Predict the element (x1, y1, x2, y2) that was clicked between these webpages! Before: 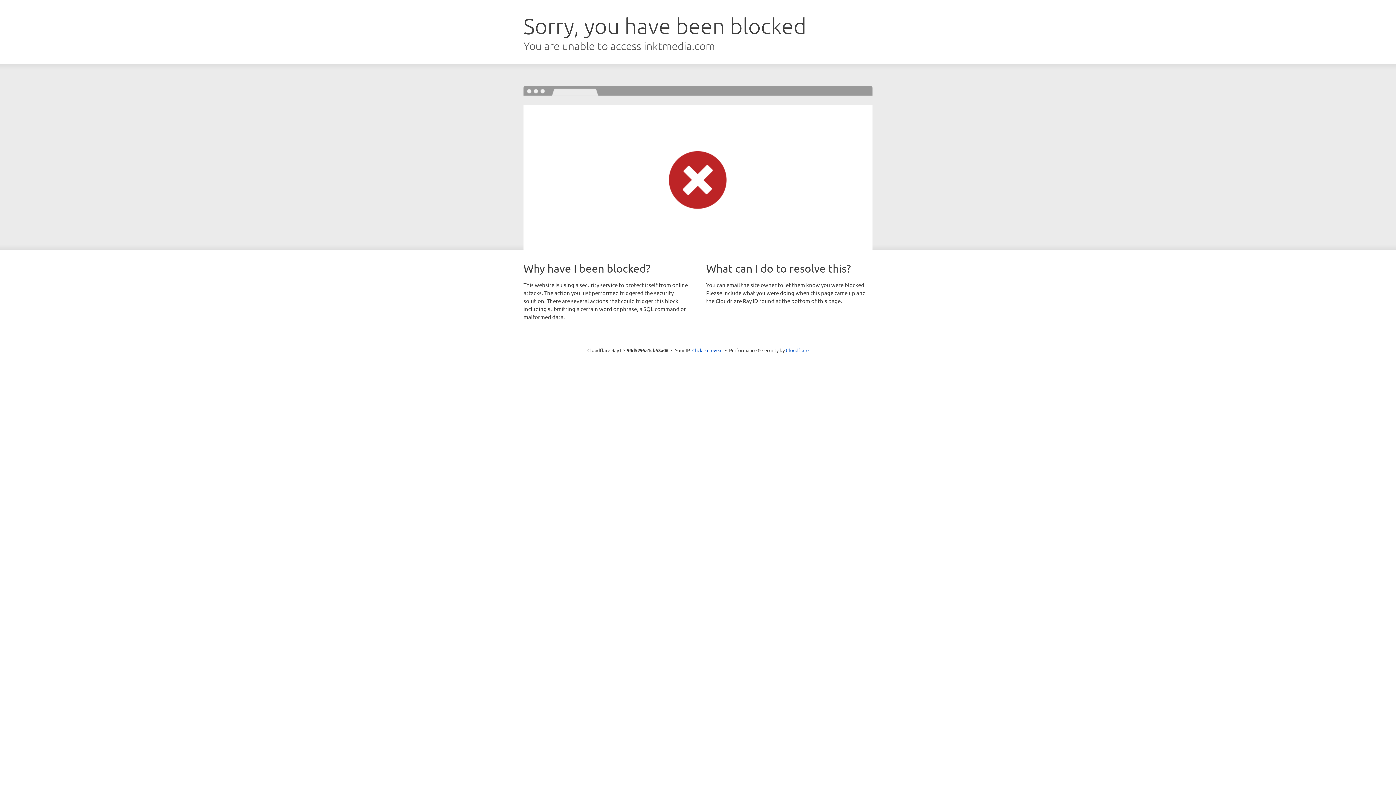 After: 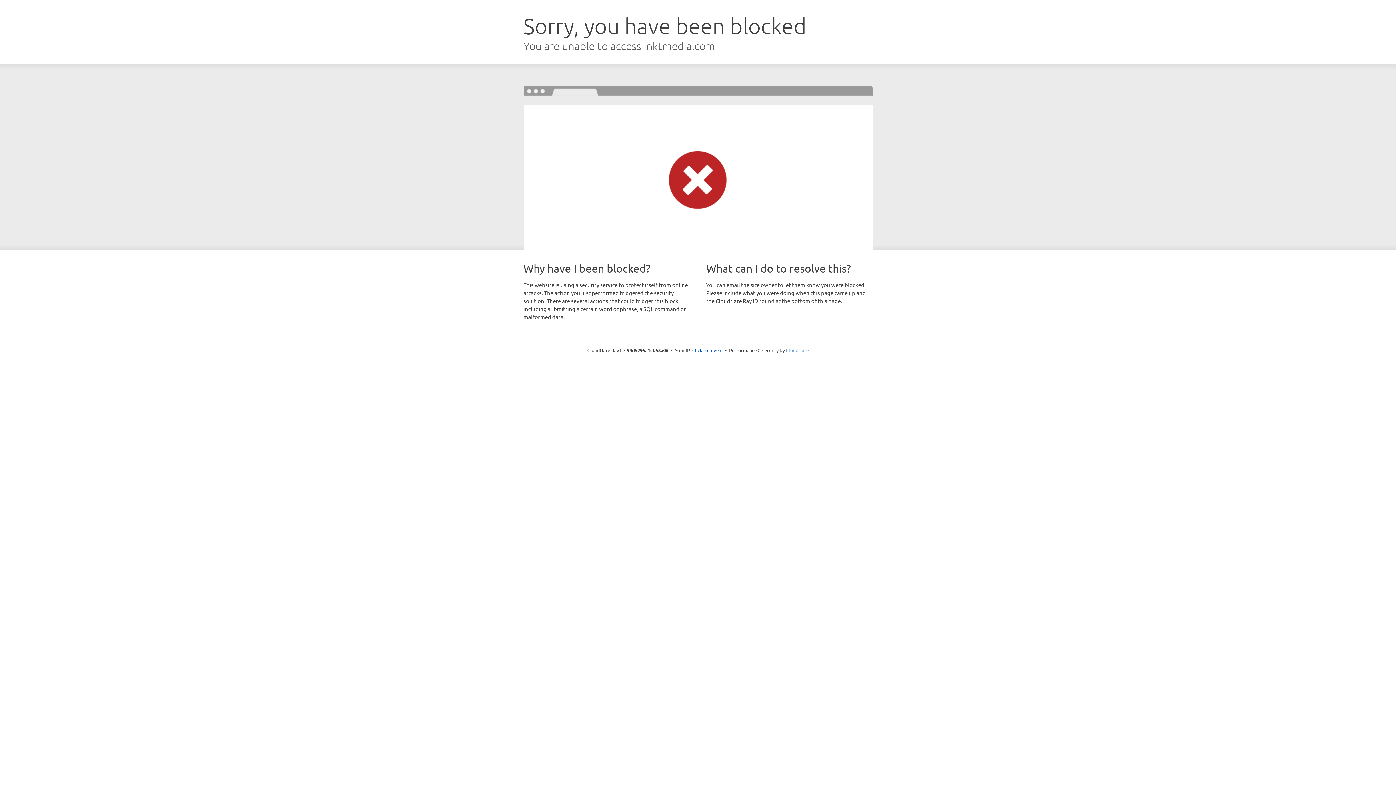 Action: bbox: (786, 347, 808, 353) label: Cloudflare